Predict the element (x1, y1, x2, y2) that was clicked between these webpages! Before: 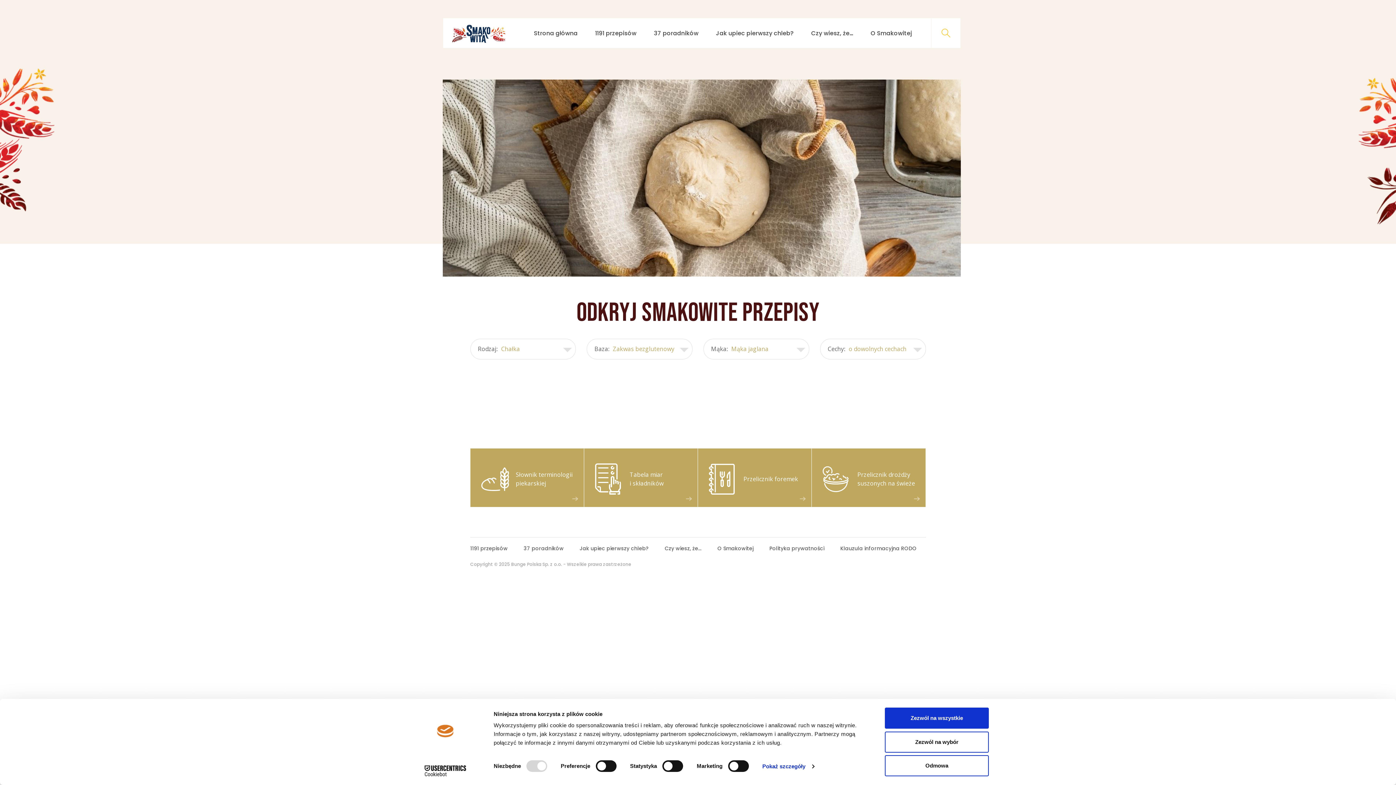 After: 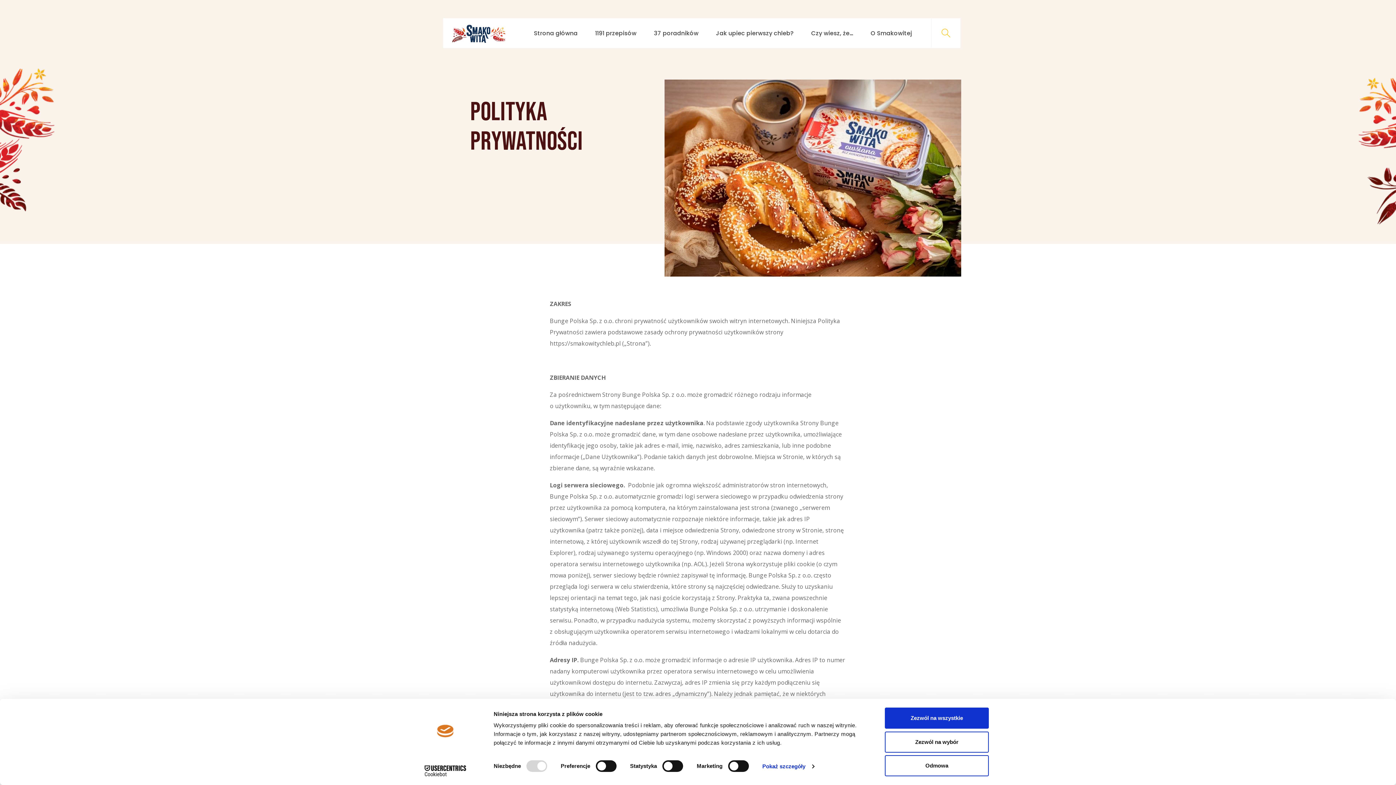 Action: bbox: (761, 545, 832, 552) label: Polityka prywatności